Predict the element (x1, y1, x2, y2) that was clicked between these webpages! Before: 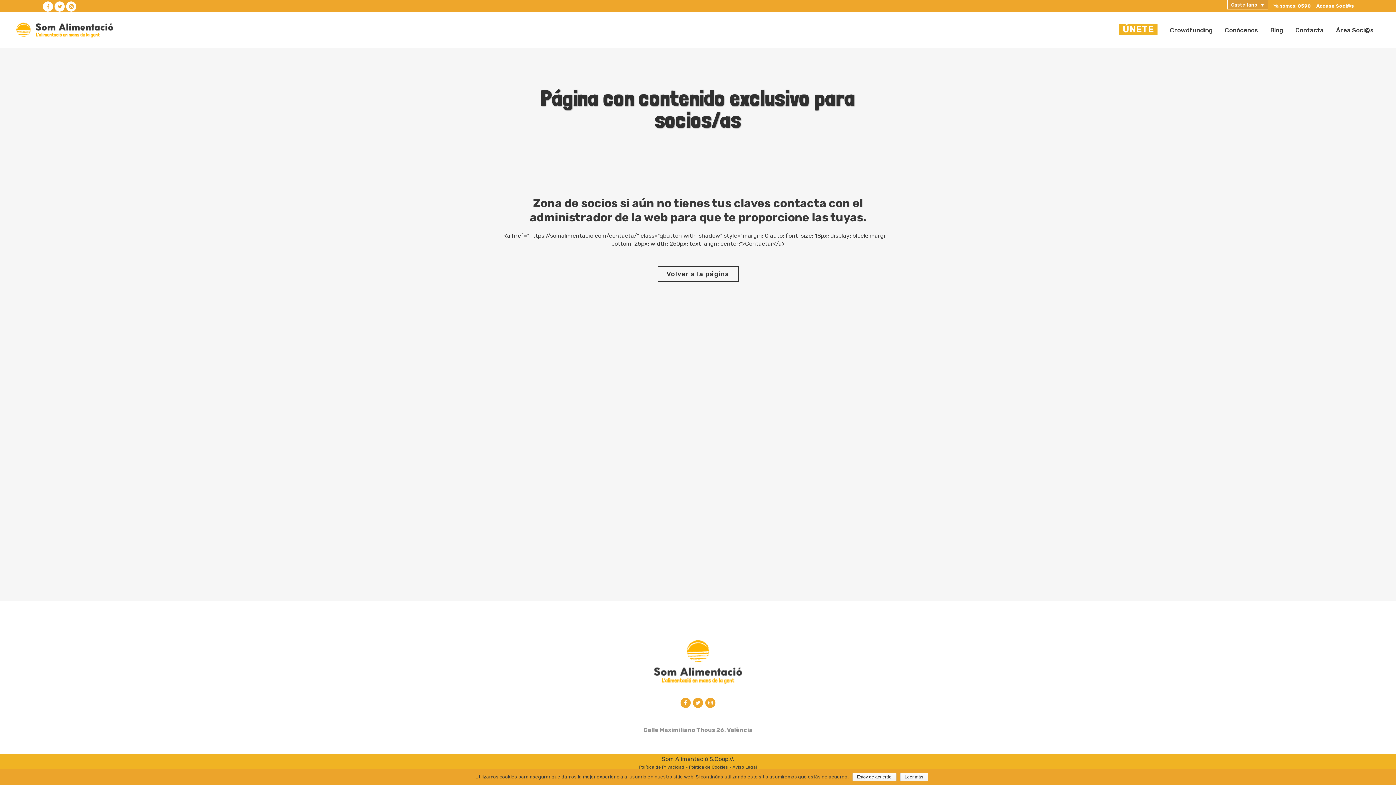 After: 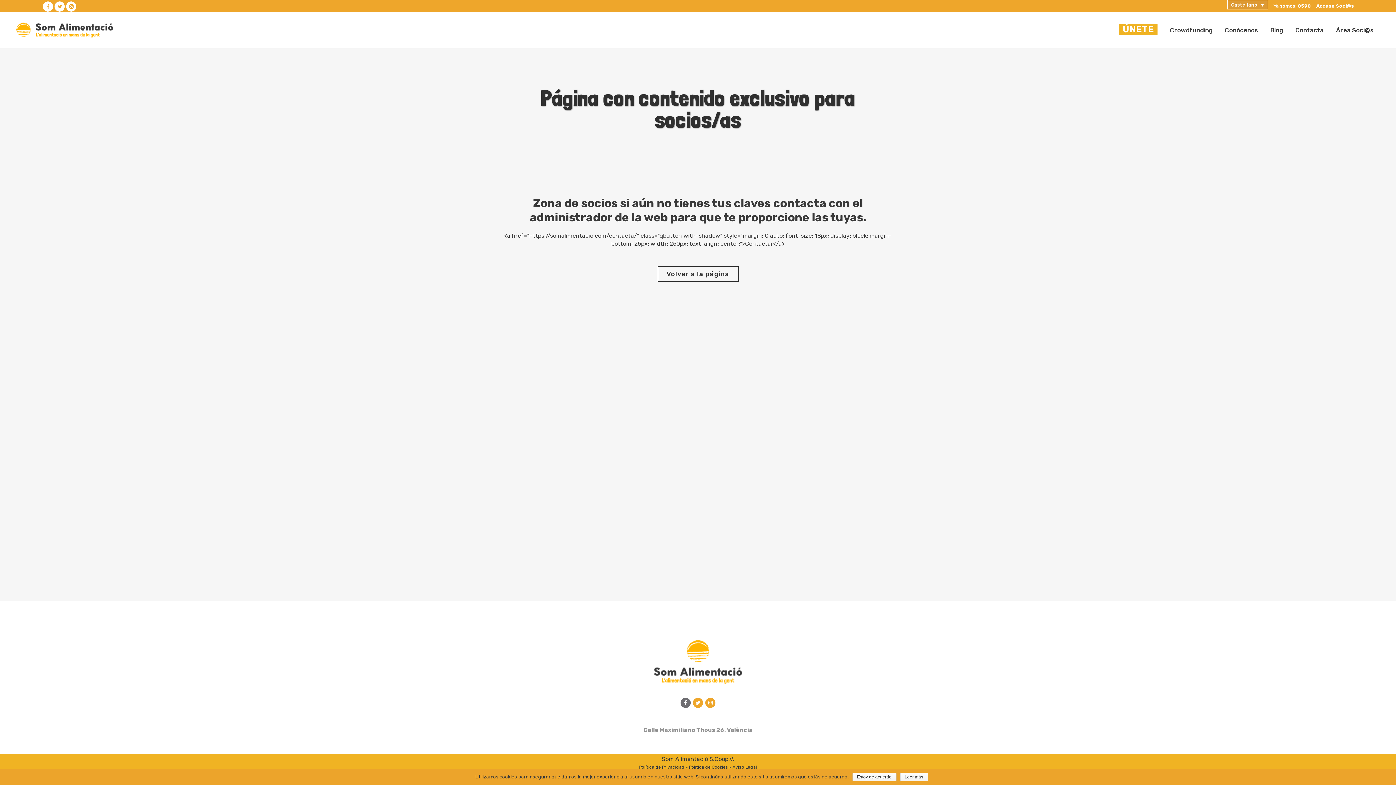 Action: bbox: (679, 699, 691, 706)